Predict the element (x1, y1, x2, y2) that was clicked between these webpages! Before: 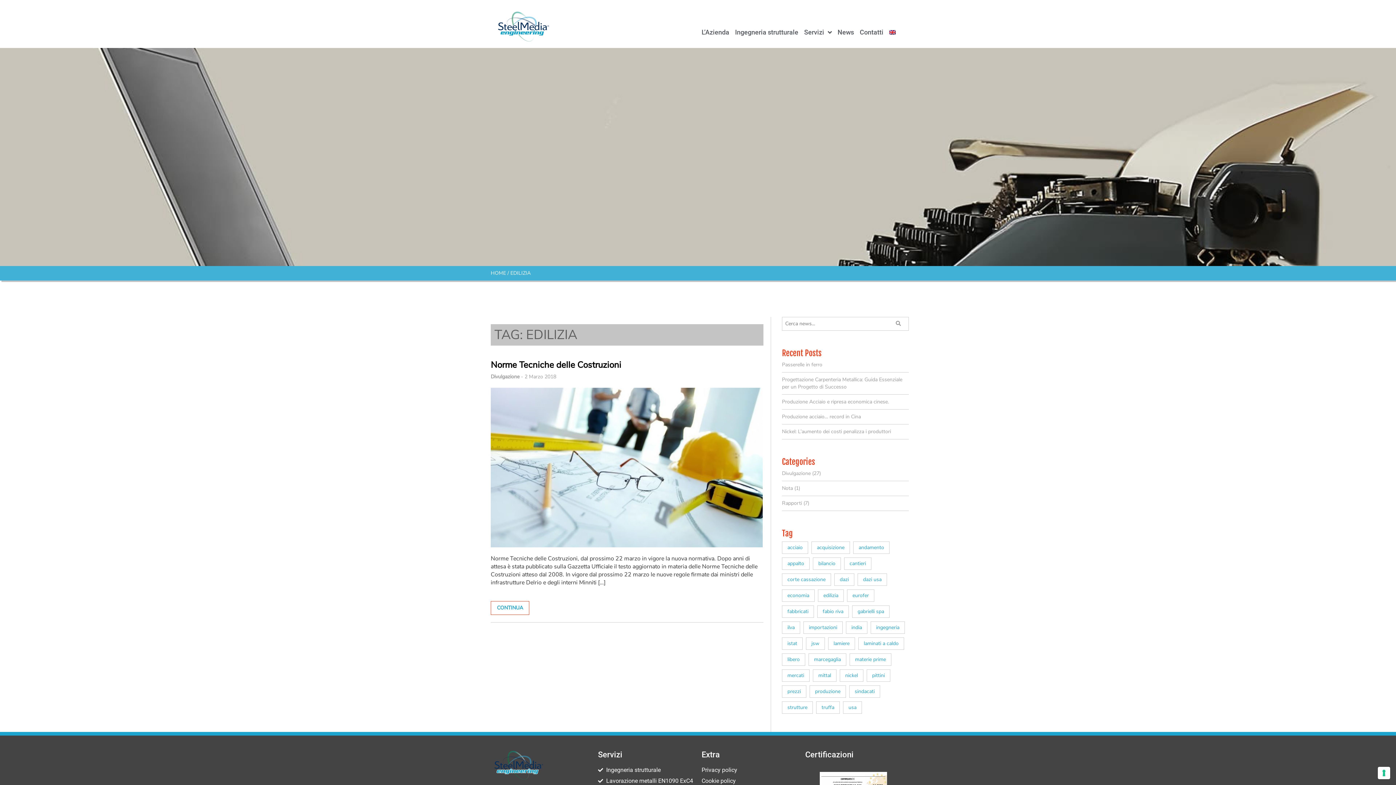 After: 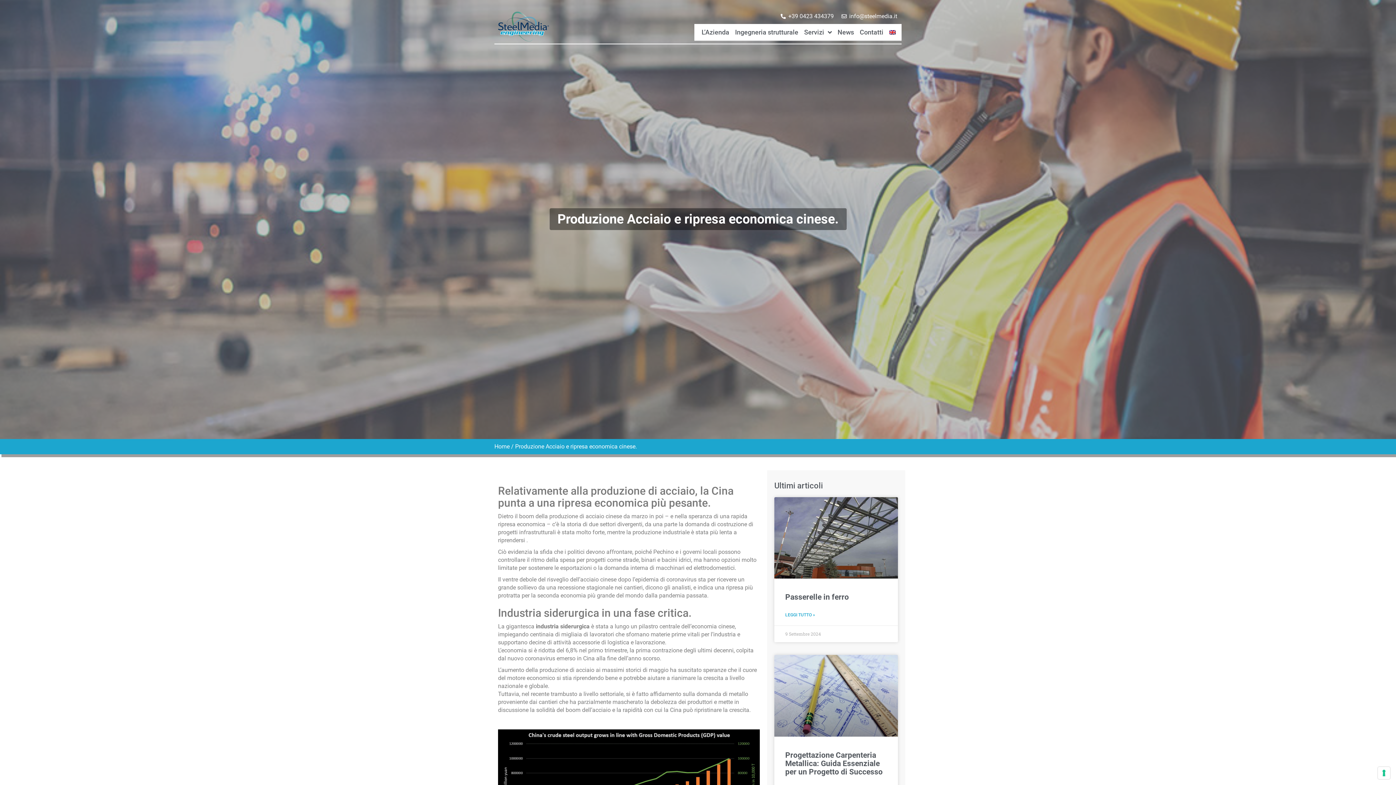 Action: bbox: (782, 398, 889, 405) label: Produzione Acciaio e ripresa economica cinese.